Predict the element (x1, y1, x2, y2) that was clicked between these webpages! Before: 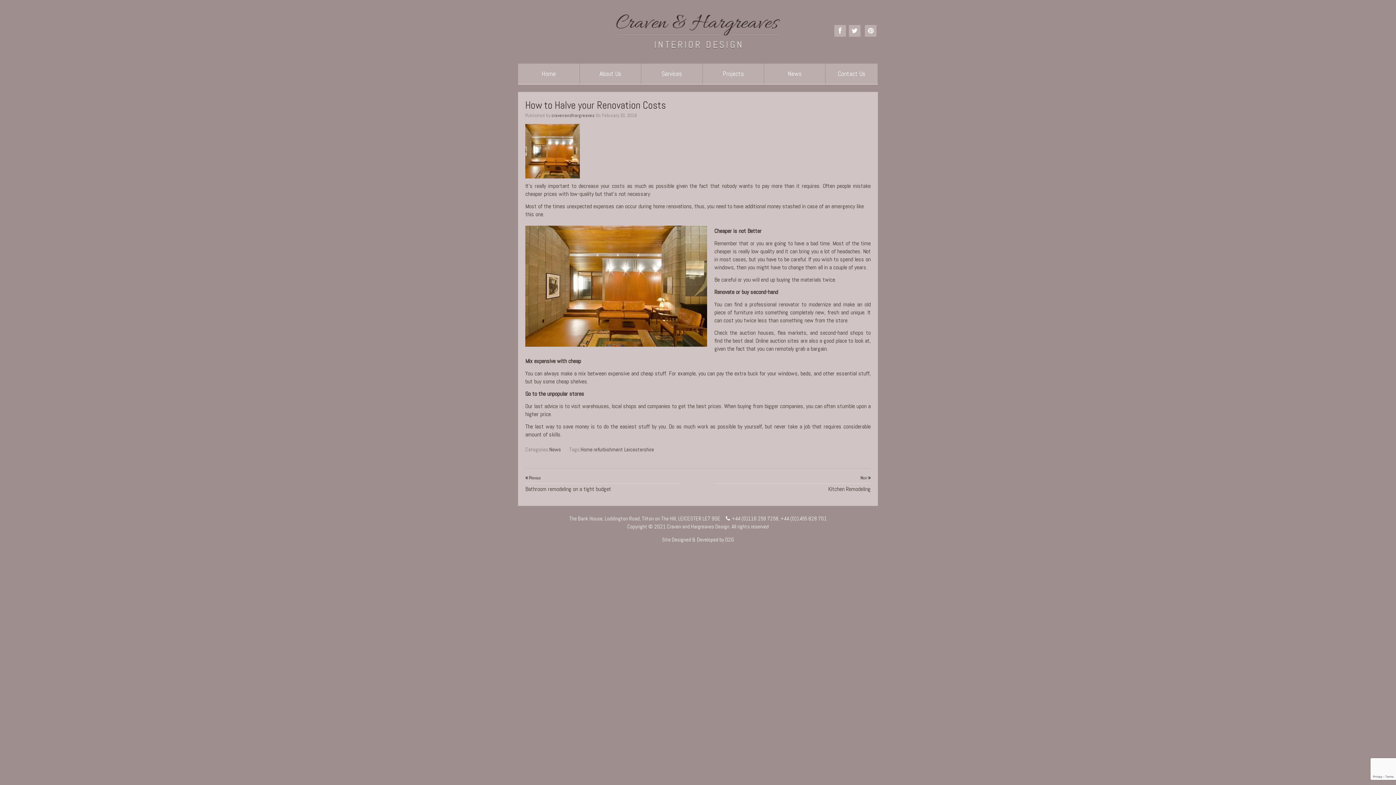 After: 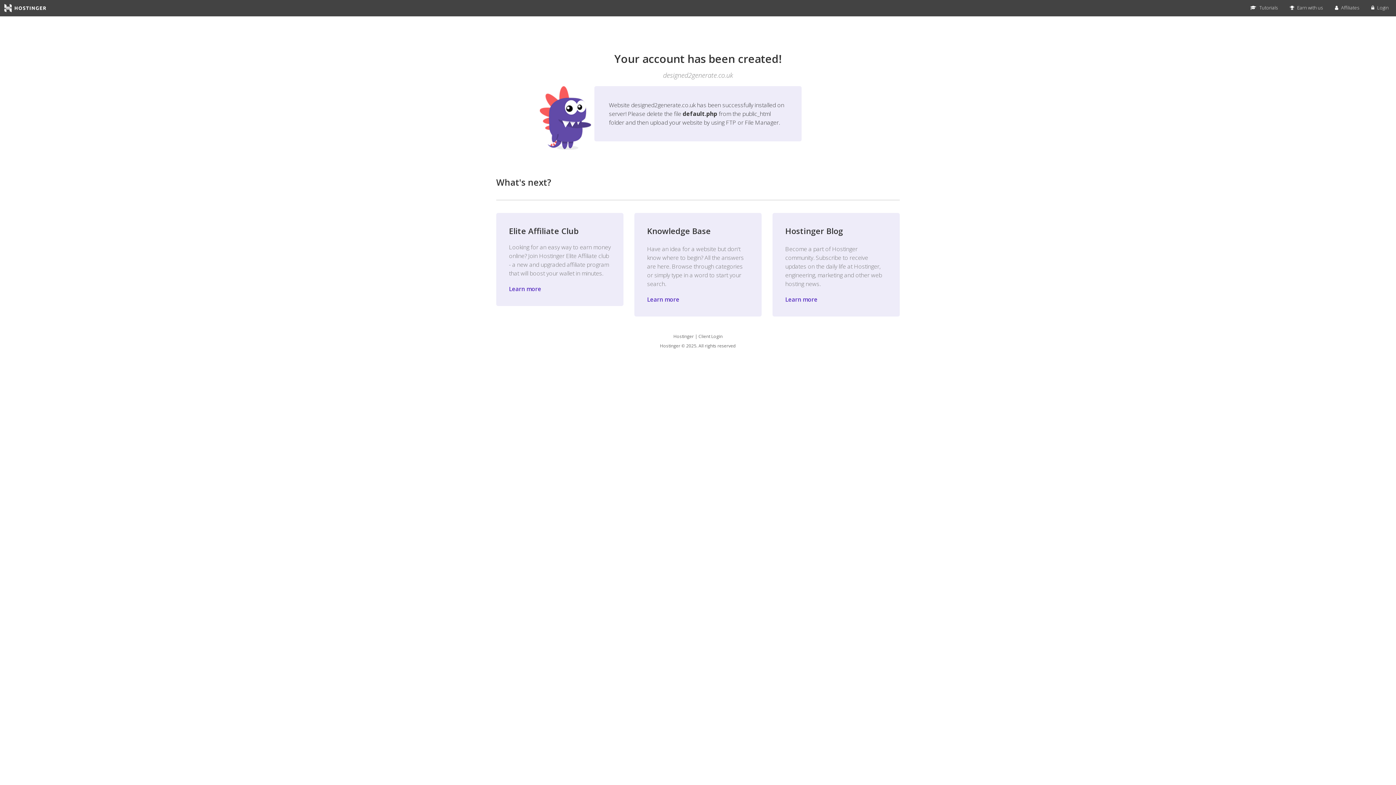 Action: label: D2G bbox: (725, 536, 734, 543)